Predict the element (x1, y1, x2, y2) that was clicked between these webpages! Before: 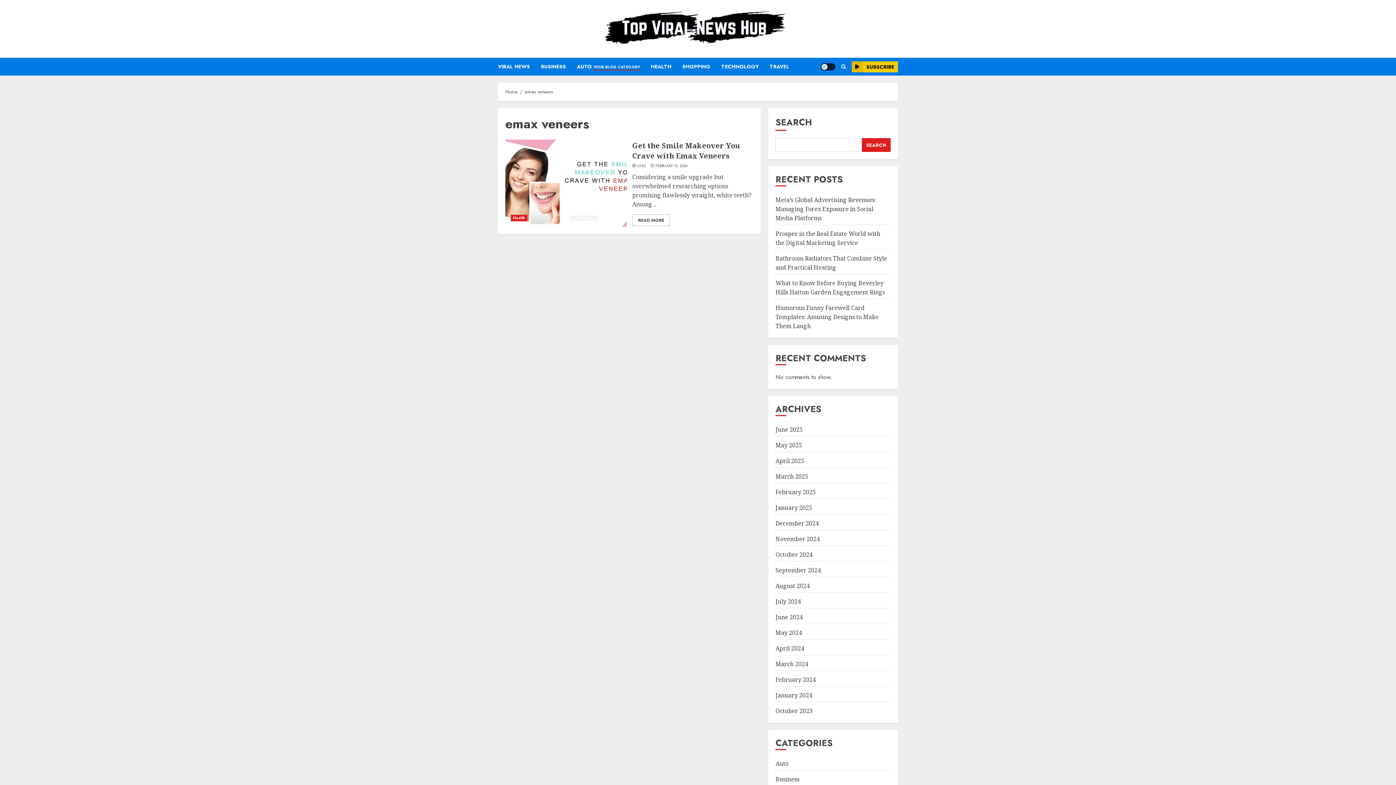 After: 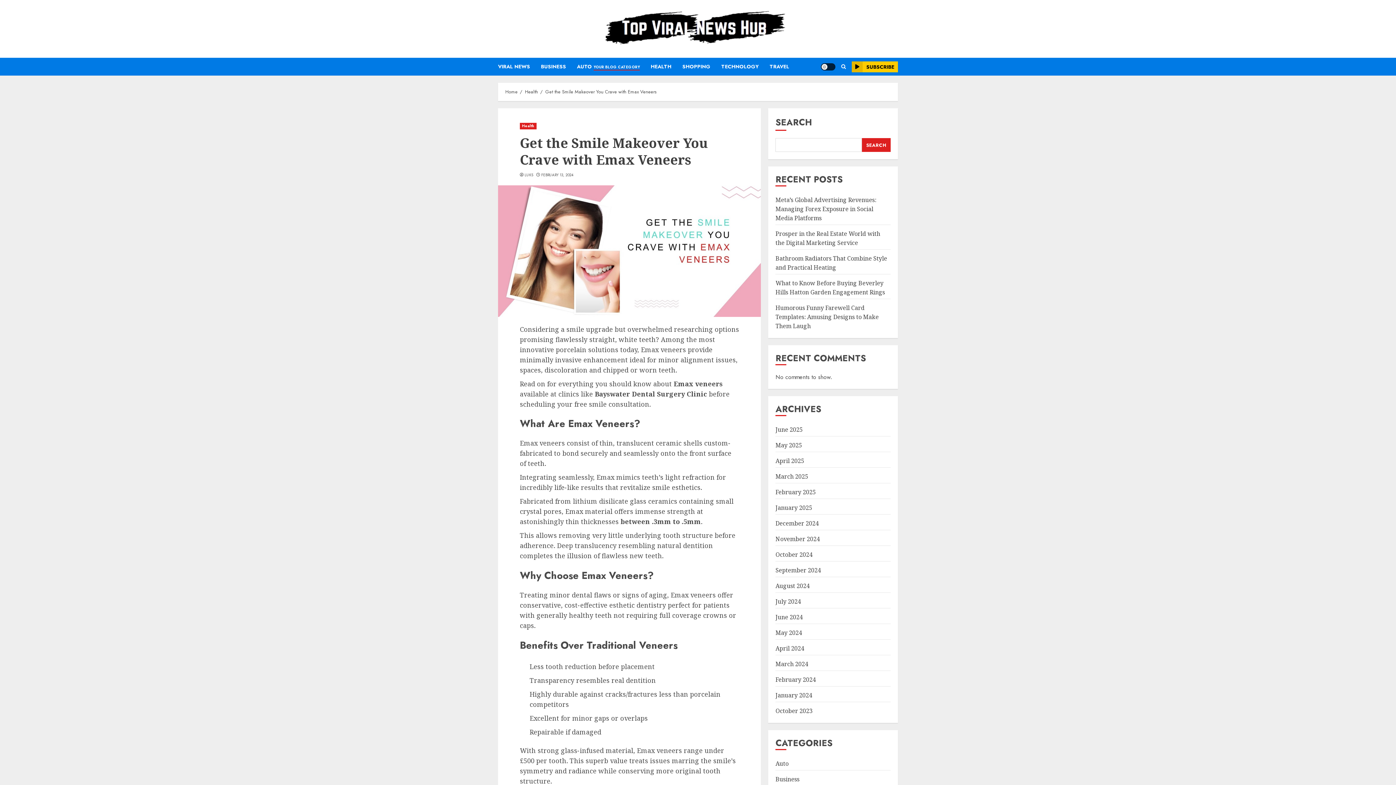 Action: label: Get the Smile Makeover You Crave with Emax Veneers bbox: (632, 140, 740, 160)